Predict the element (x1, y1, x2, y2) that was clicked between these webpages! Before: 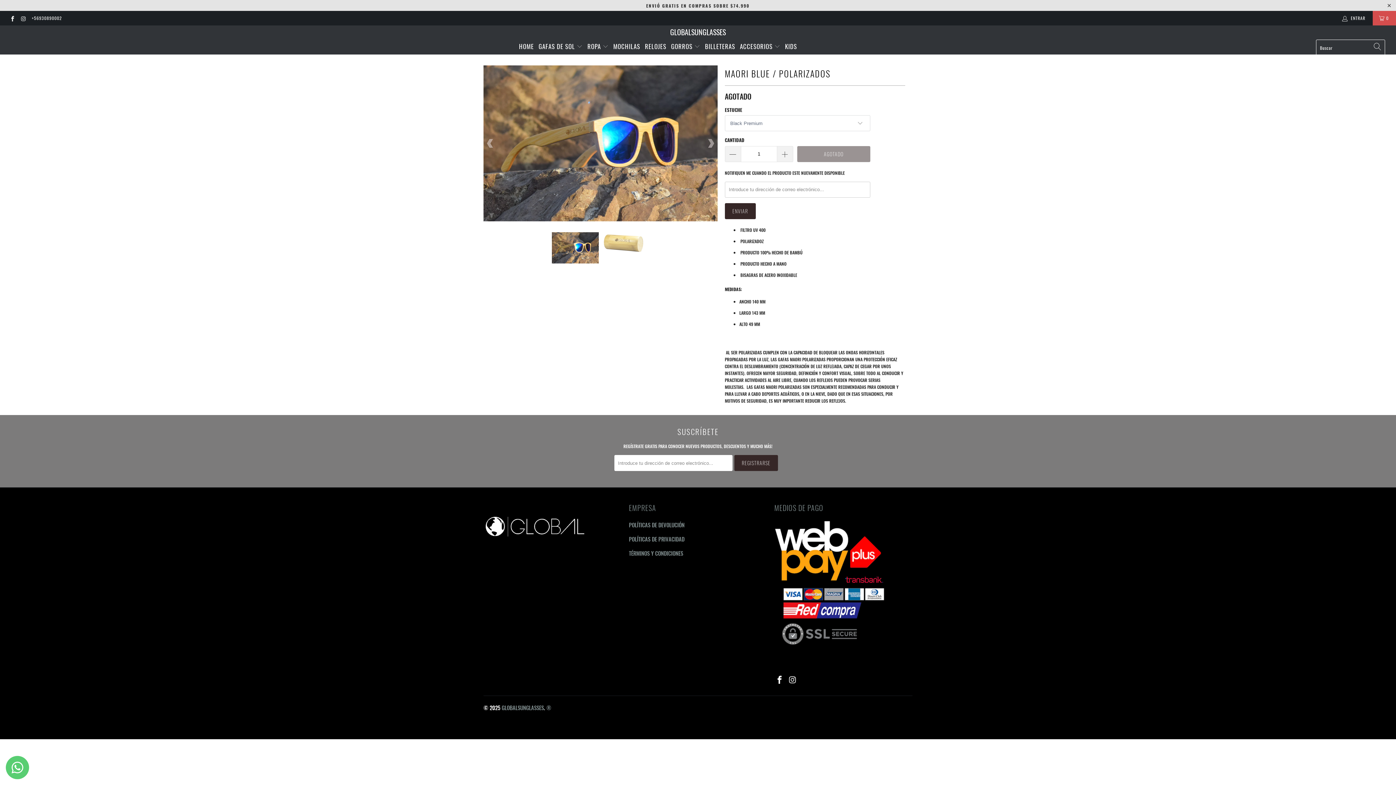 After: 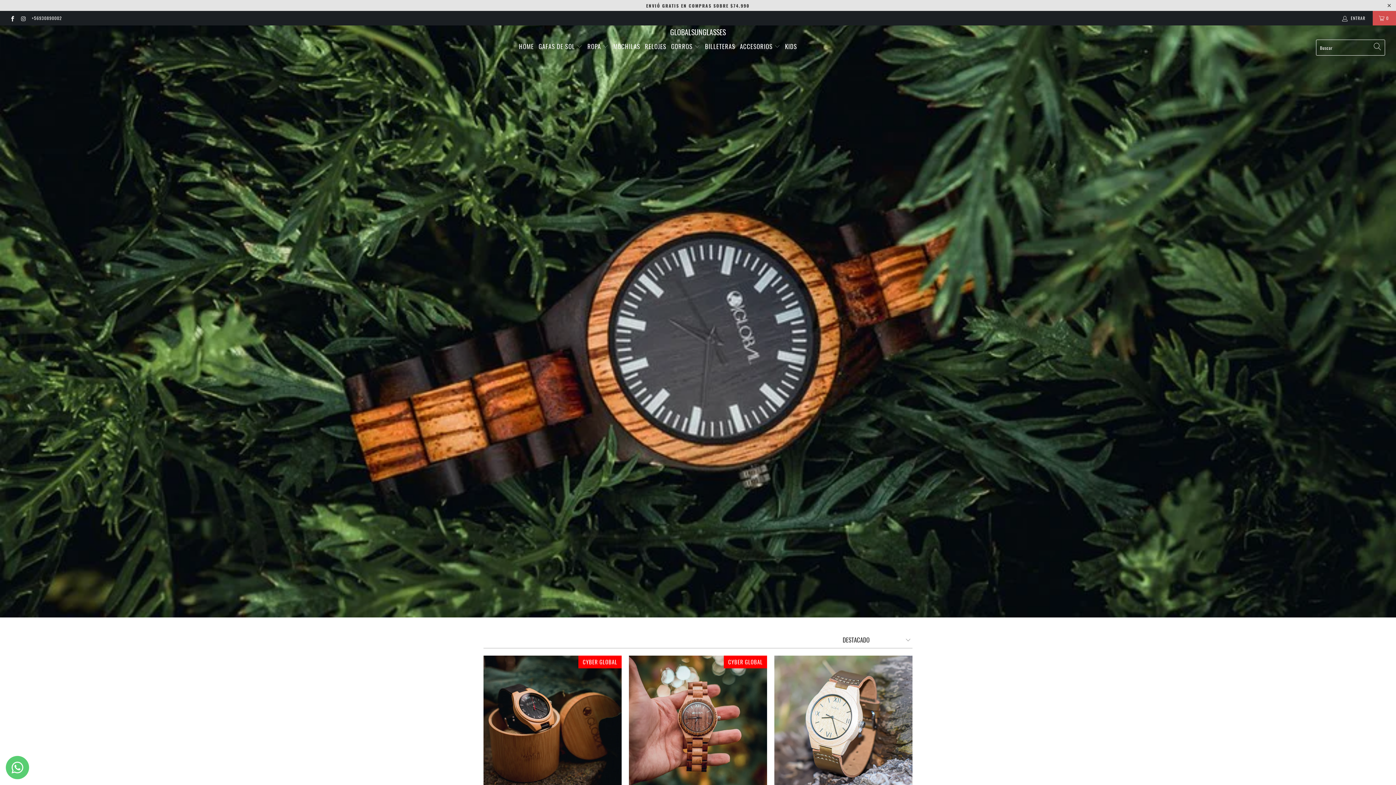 Action: bbox: (645, 38, 666, 54) label: RELOJES